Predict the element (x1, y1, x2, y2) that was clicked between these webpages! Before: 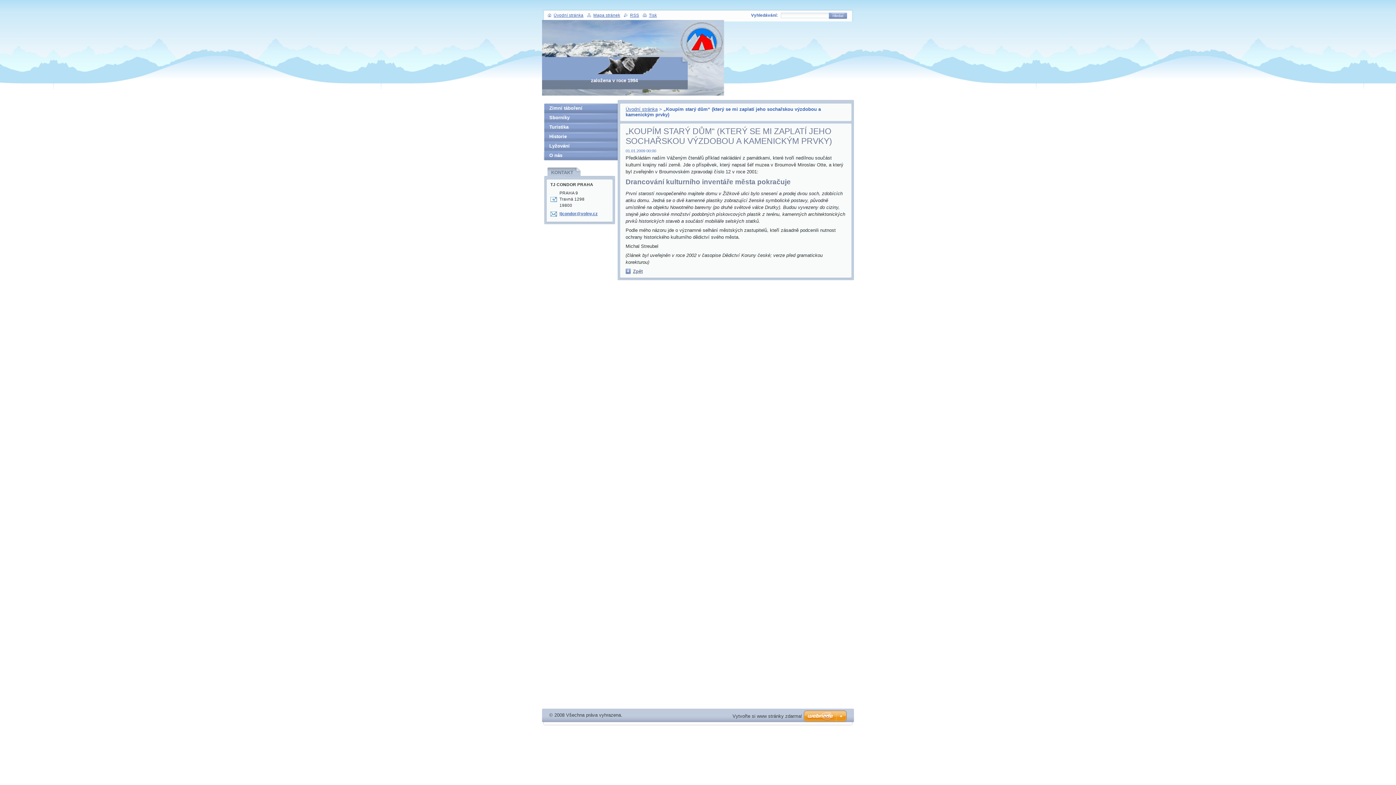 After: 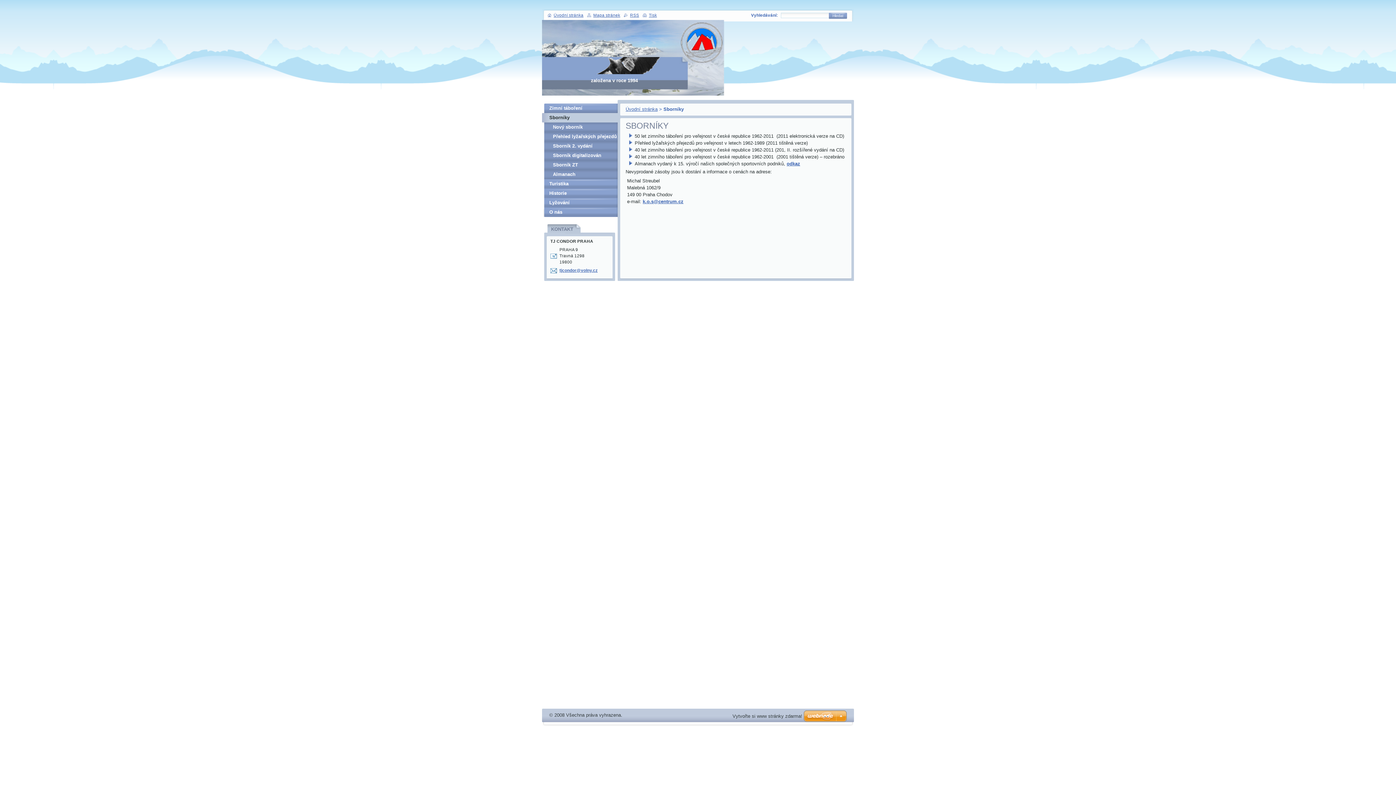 Action: label: Sborníky bbox: (542, 113, 617, 122)